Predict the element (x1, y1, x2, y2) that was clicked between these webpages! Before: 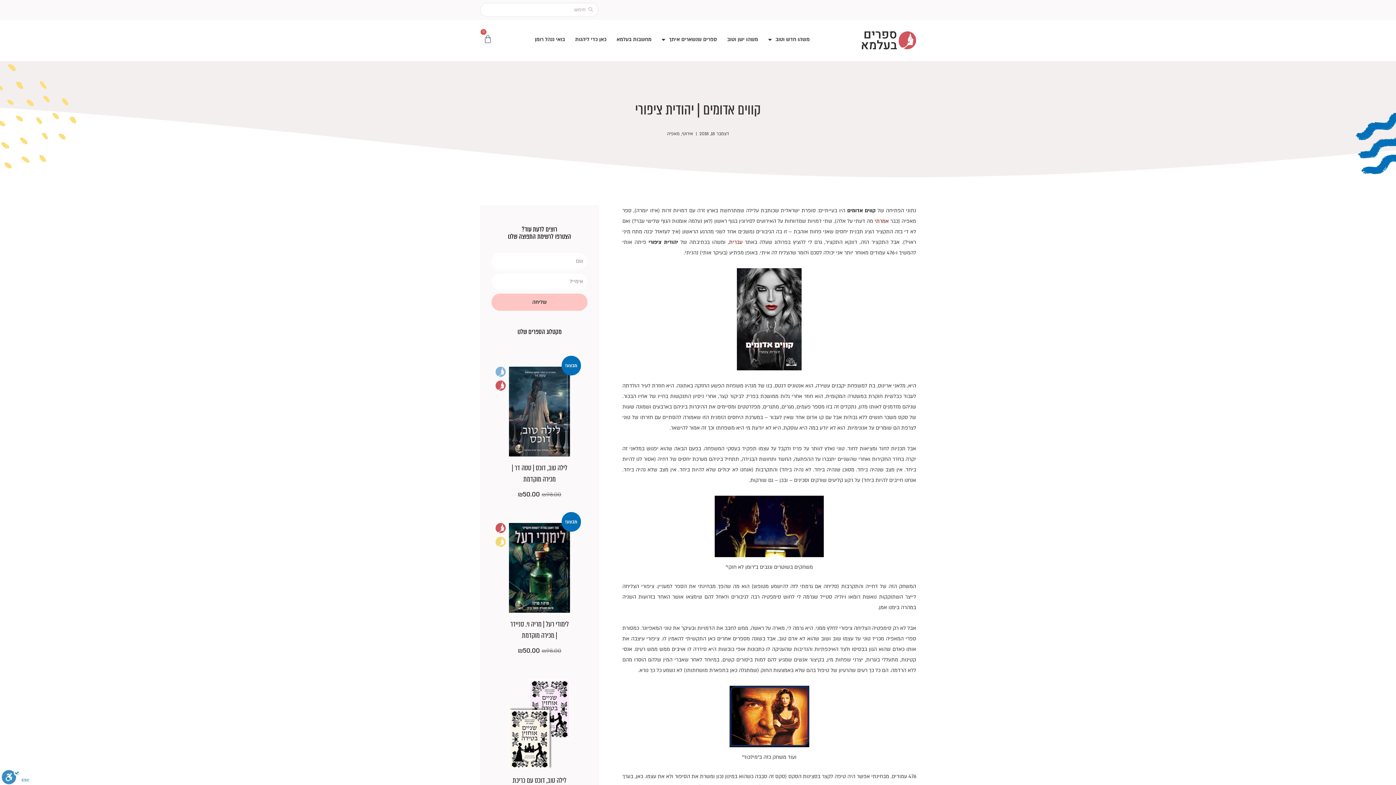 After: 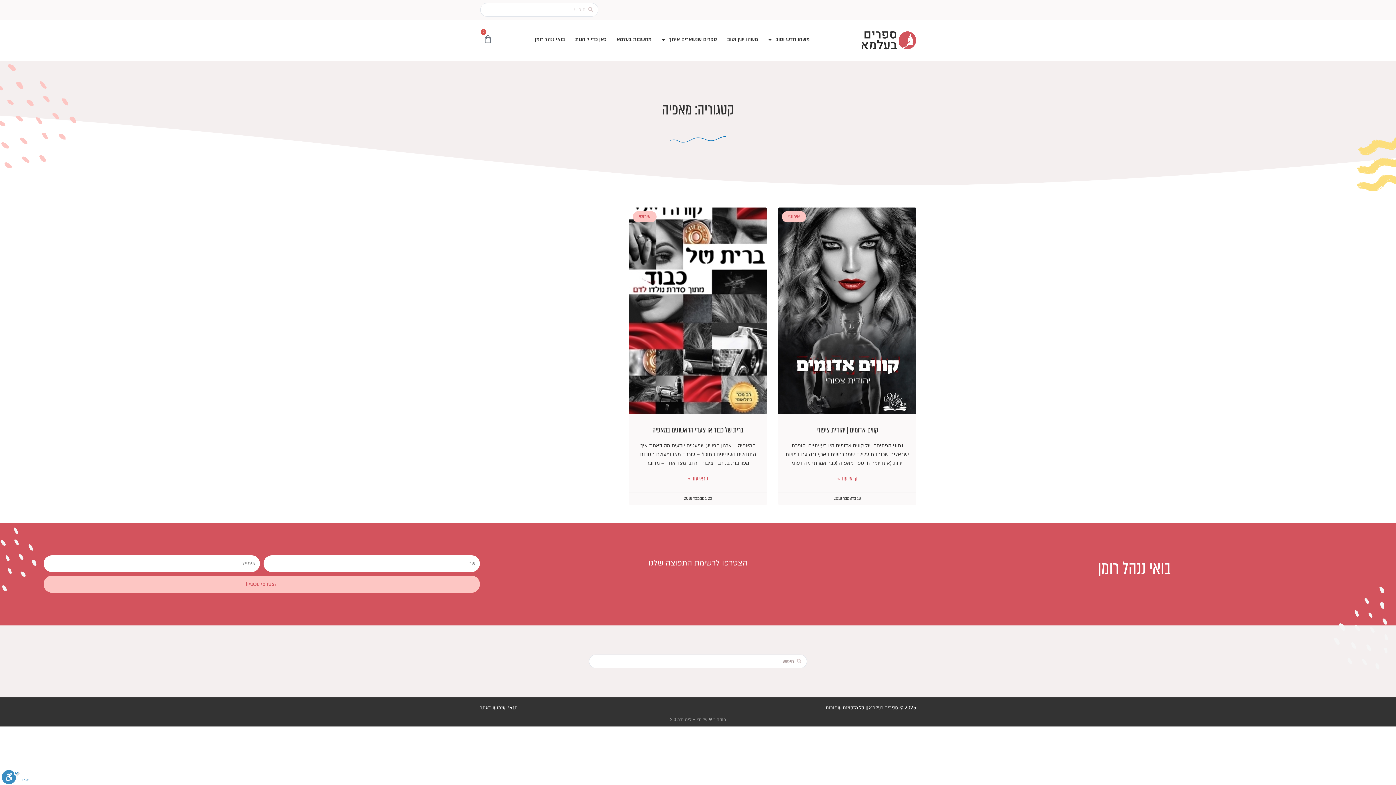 Action: label: מאפיה bbox: (667, 130, 679, 136)